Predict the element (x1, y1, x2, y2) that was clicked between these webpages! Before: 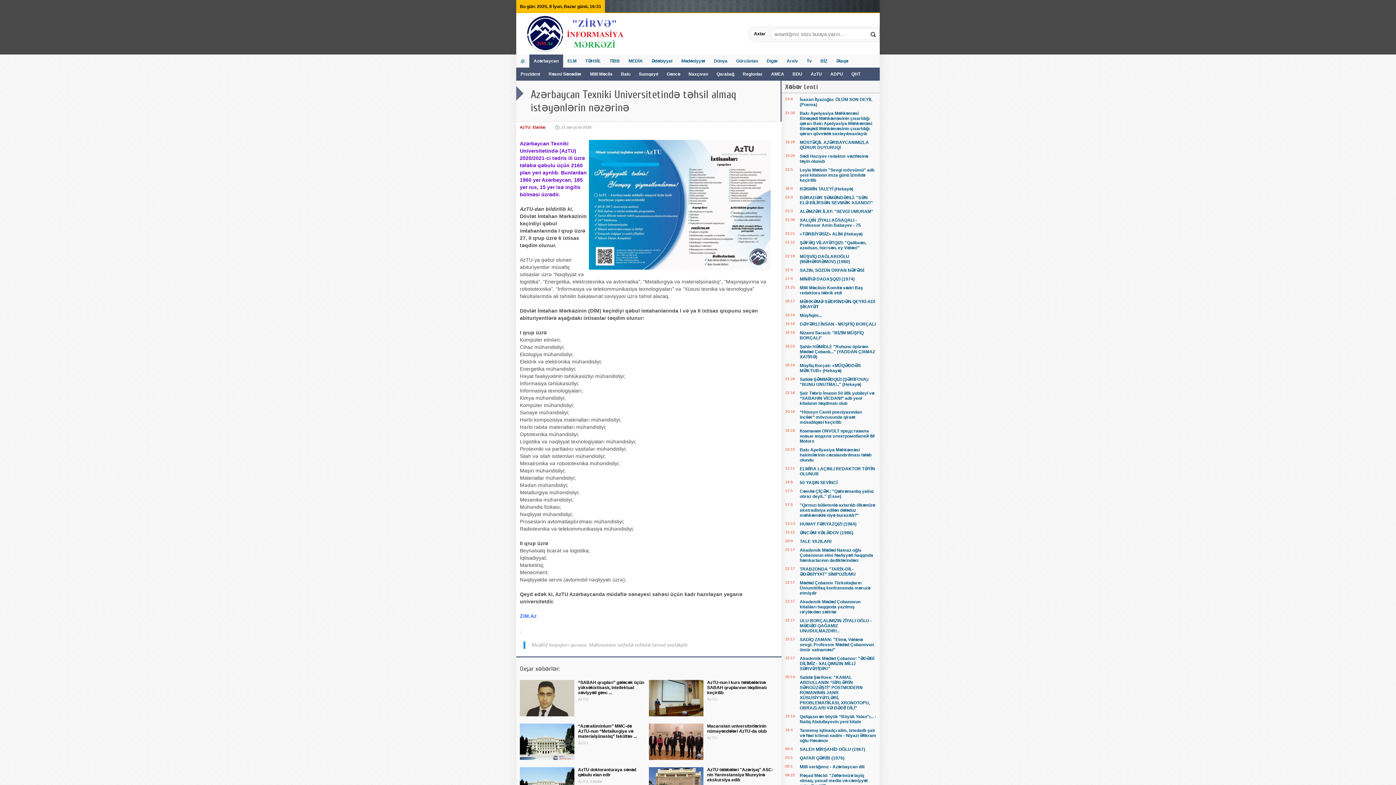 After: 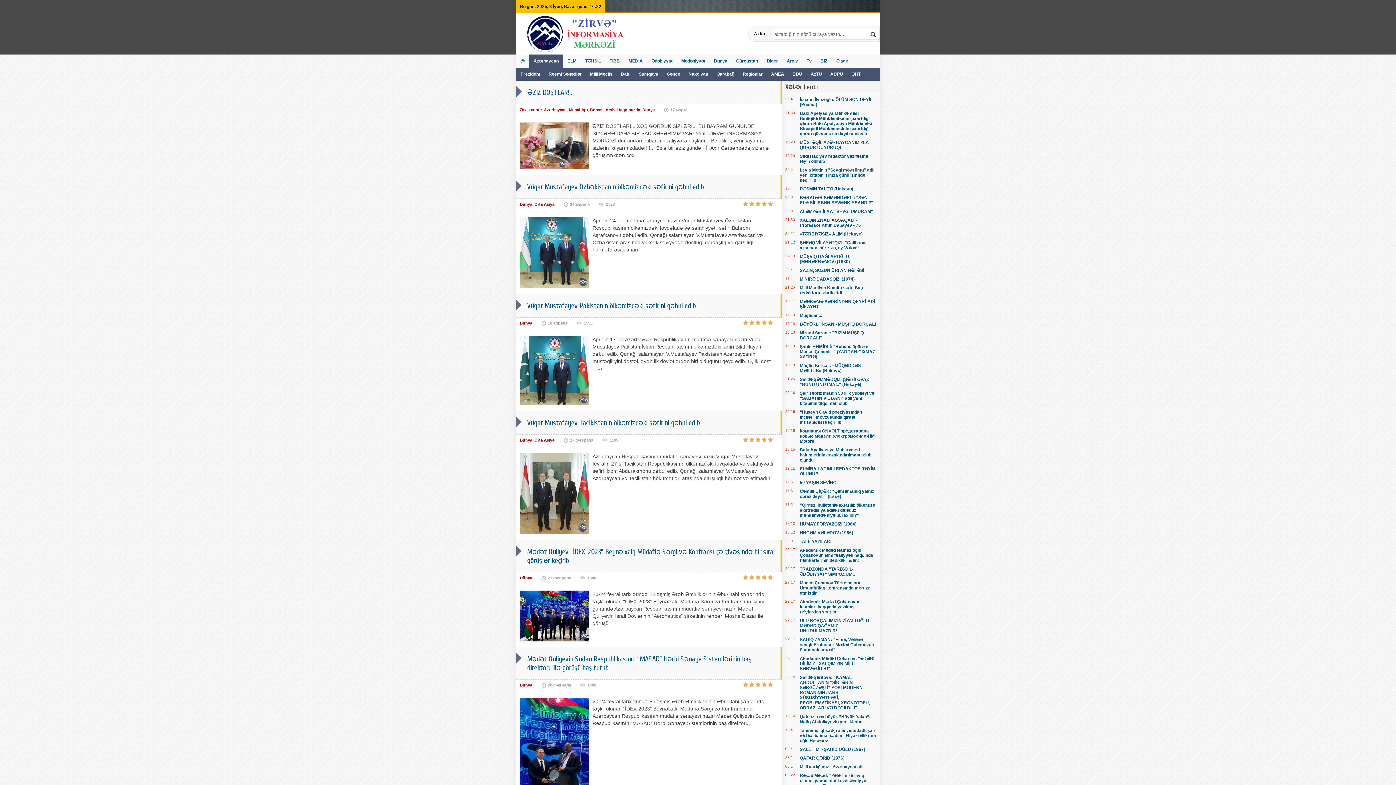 Action: label: Dünya bbox: (709, 54, 732, 67)